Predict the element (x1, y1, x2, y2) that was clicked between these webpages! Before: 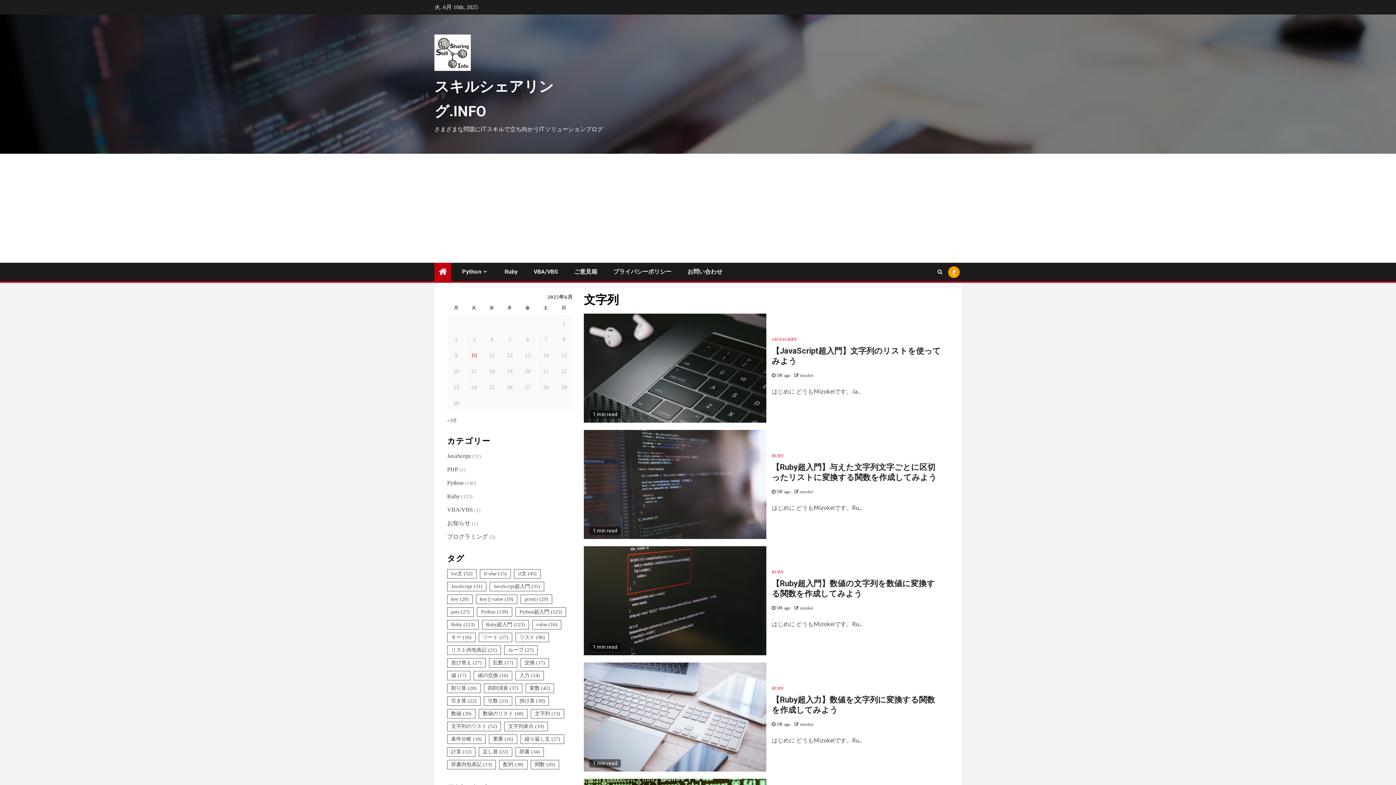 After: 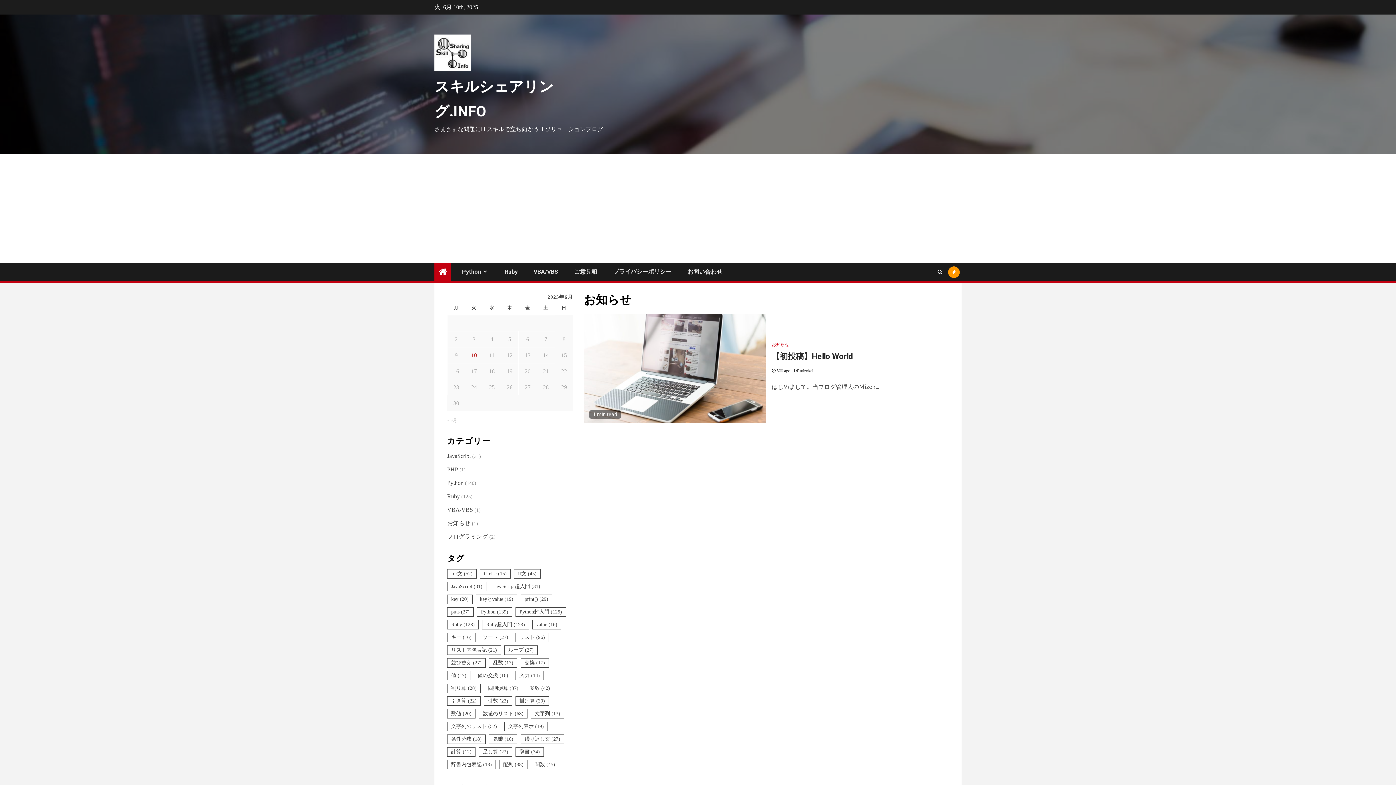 Action: label: お知らせ bbox: (447, 520, 470, 526)